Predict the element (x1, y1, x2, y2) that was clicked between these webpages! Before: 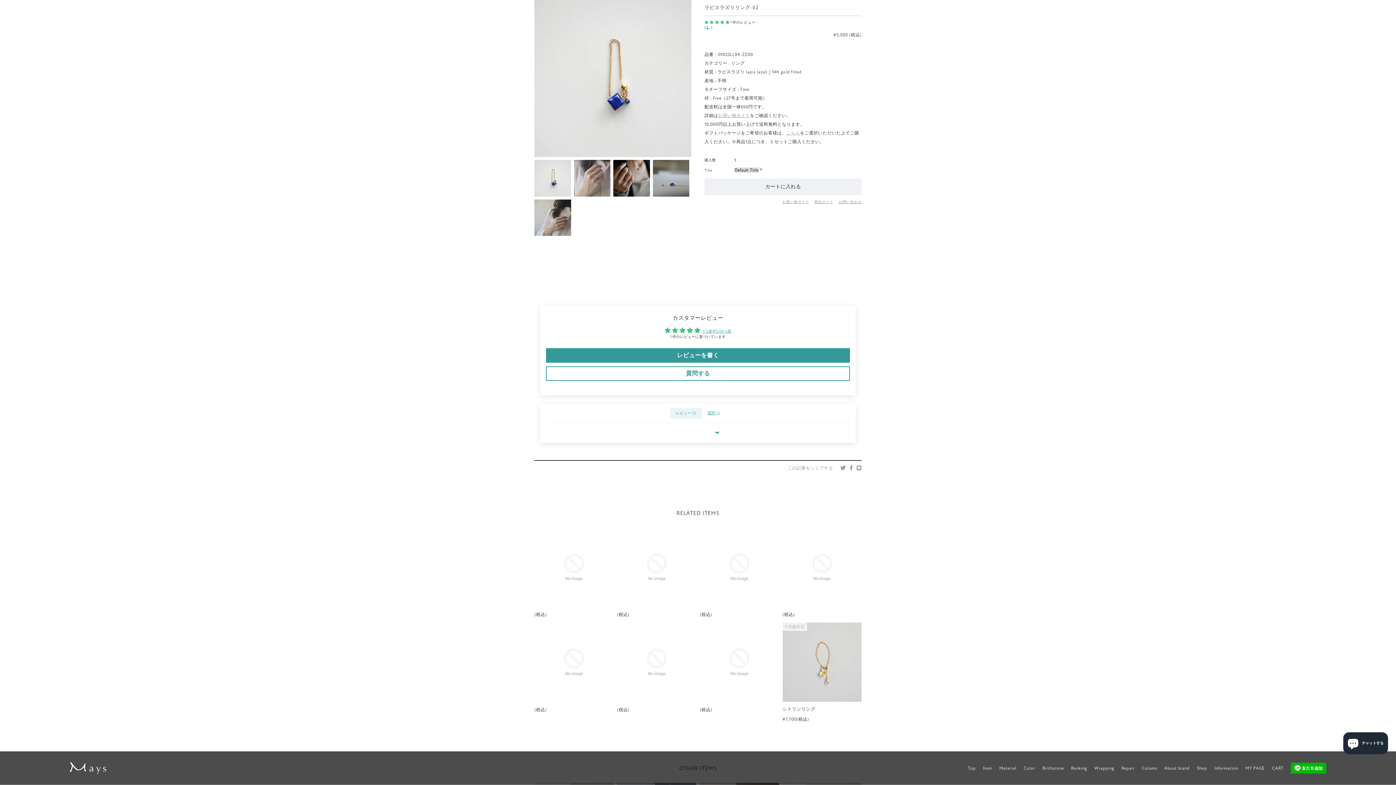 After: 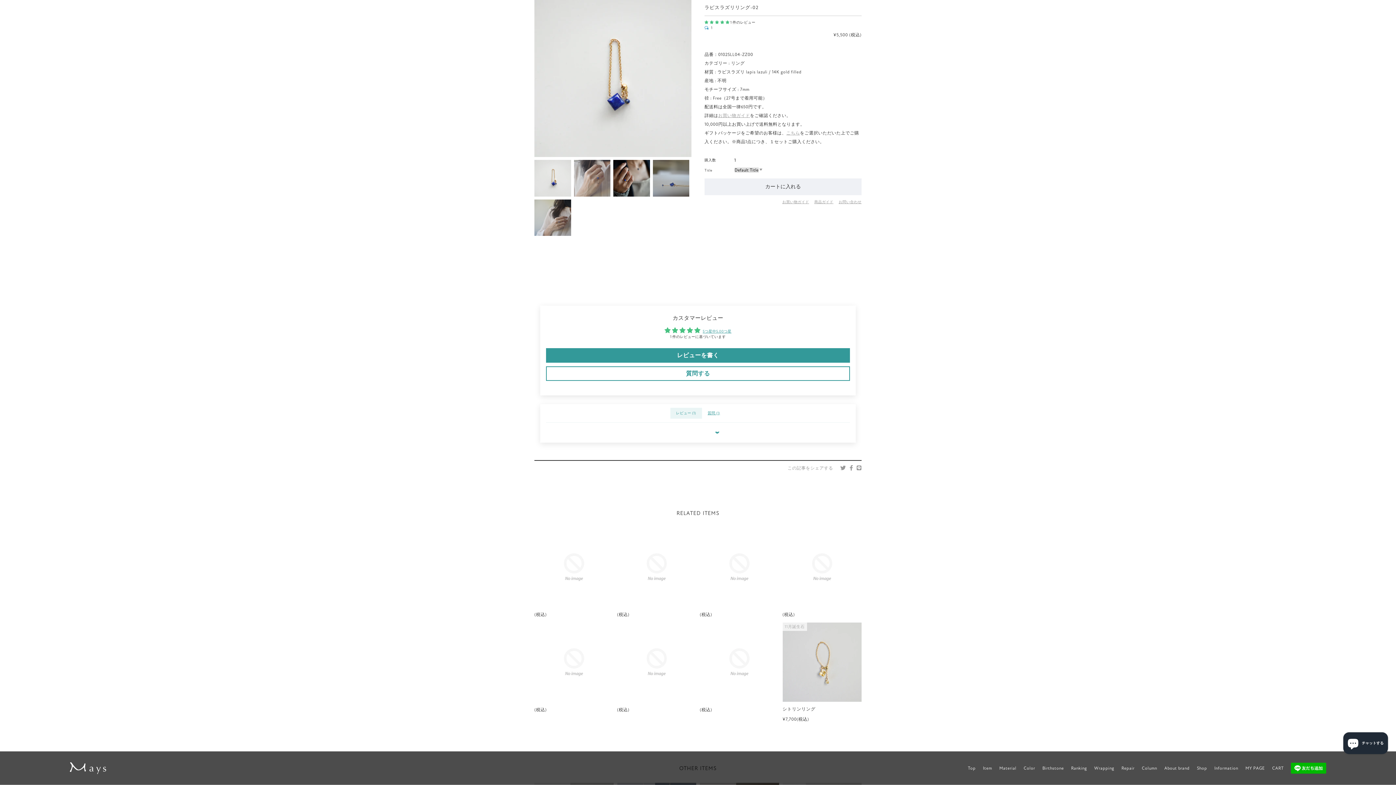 Action: bbox: (617, 527, 696, 619) label: (税込)